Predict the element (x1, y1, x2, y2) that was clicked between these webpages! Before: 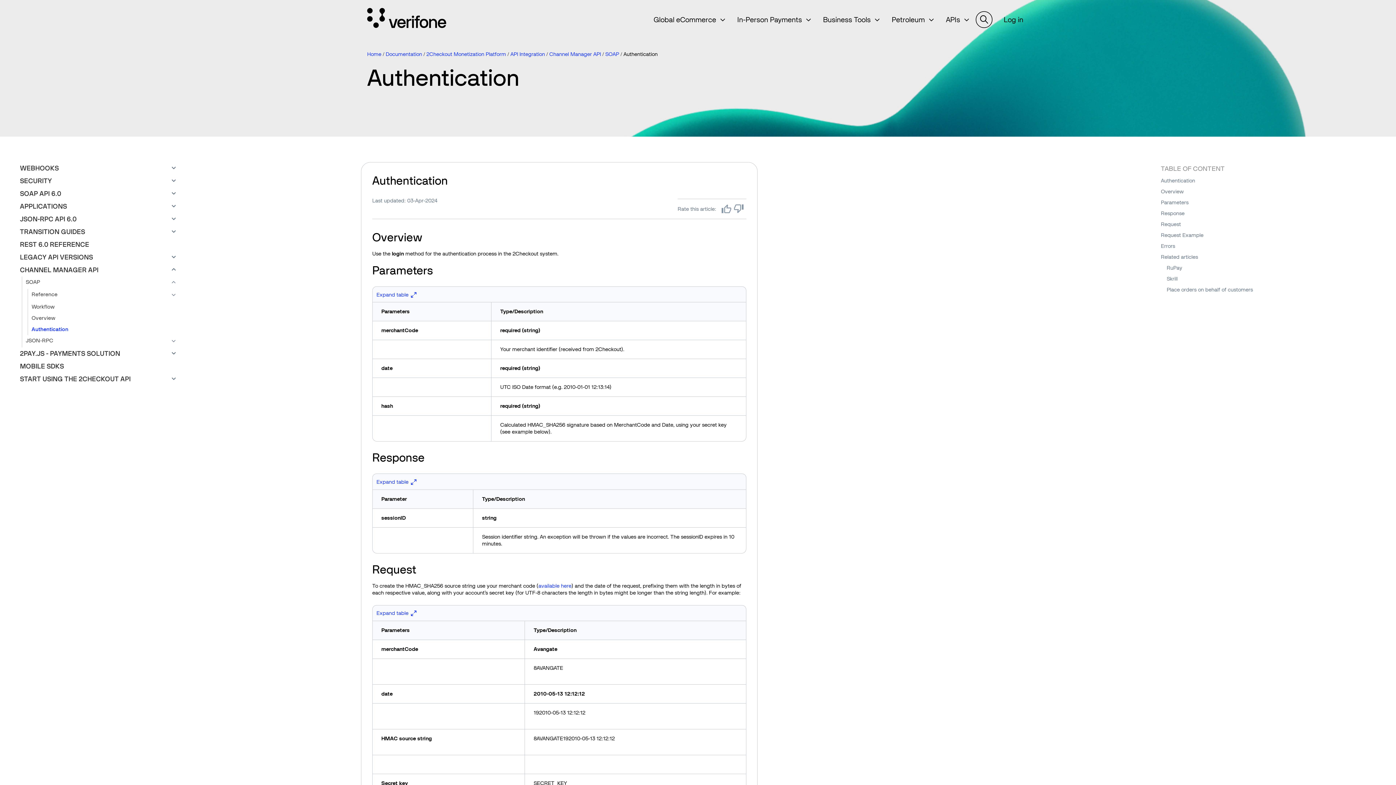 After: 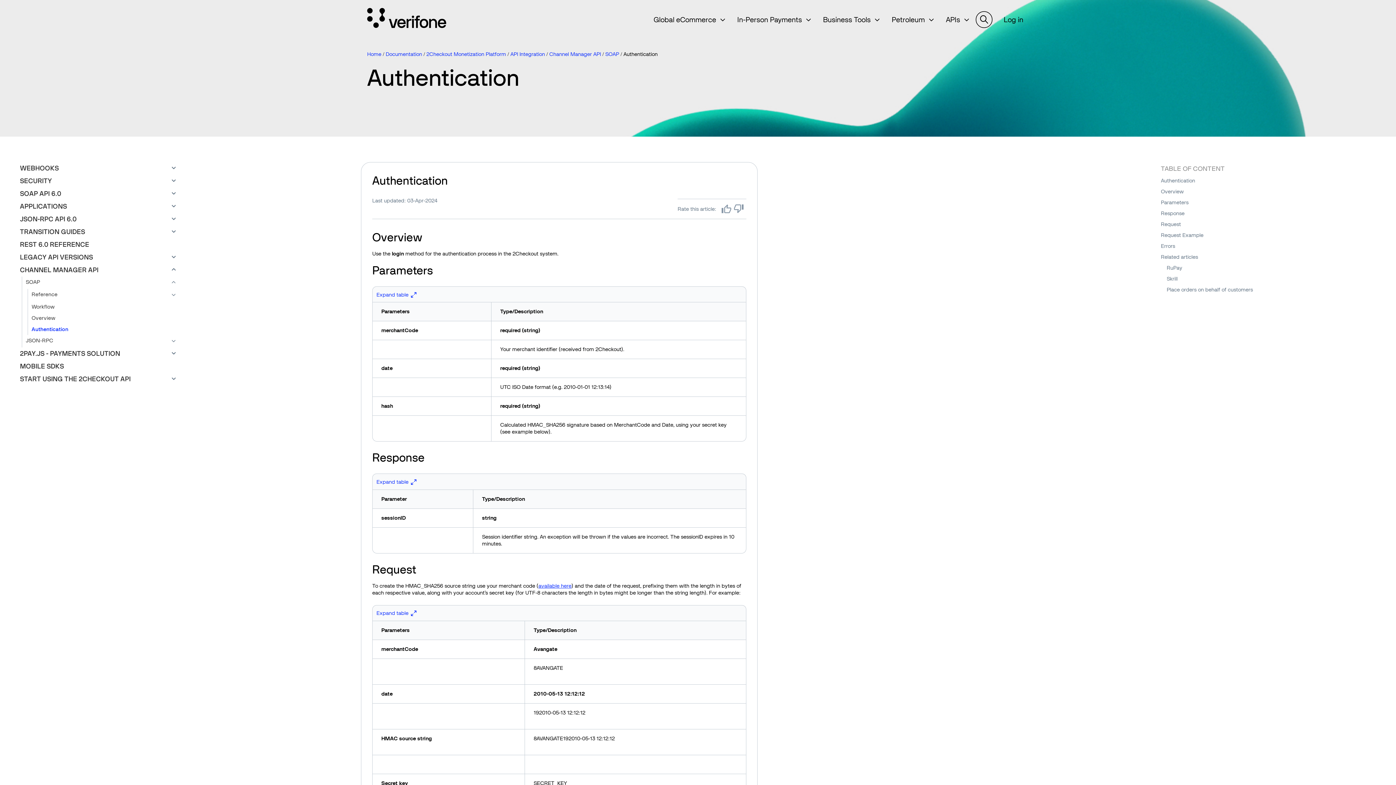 Action: bbox: (538, 582, 571, 589) label: available here